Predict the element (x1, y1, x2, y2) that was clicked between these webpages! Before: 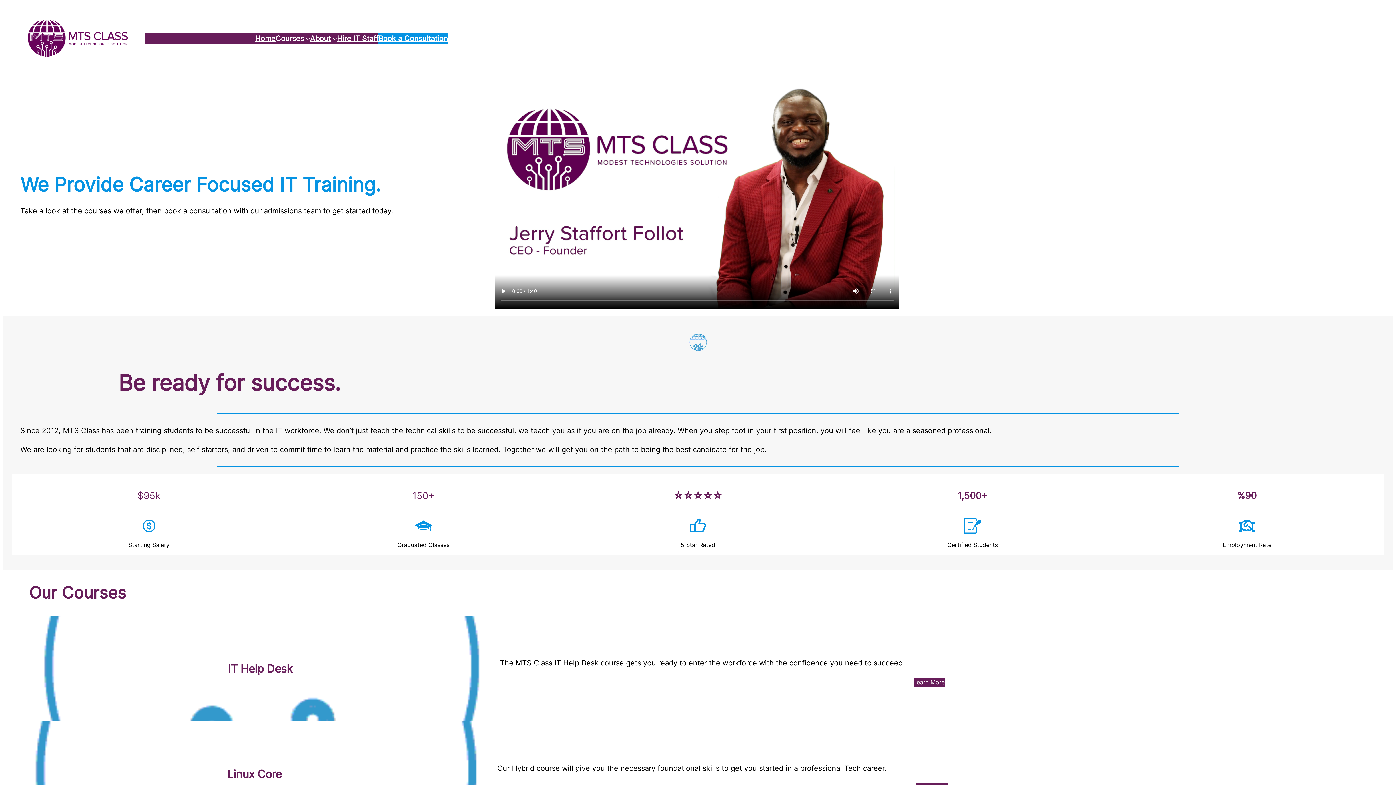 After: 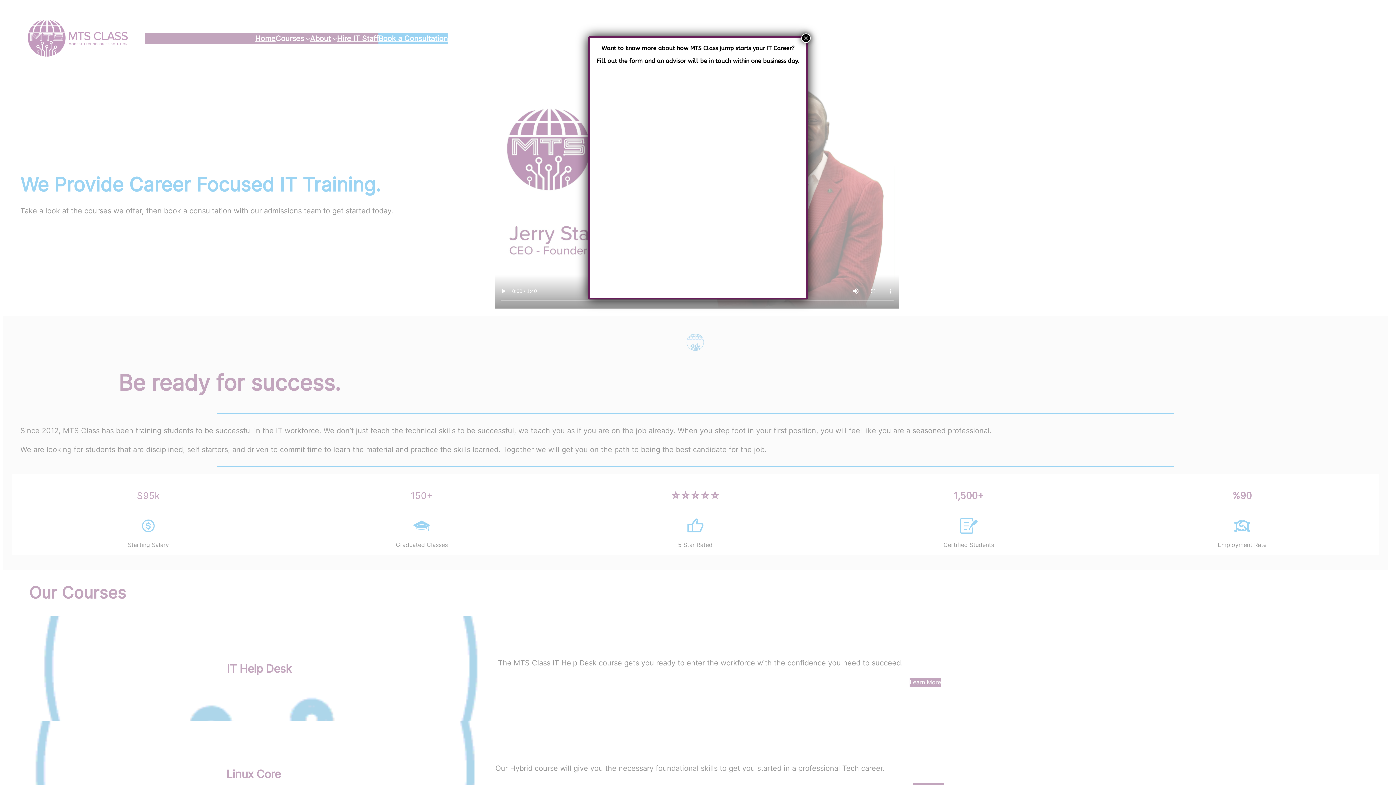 Action: bbox: (275, 32, 304, 44) label: Courses